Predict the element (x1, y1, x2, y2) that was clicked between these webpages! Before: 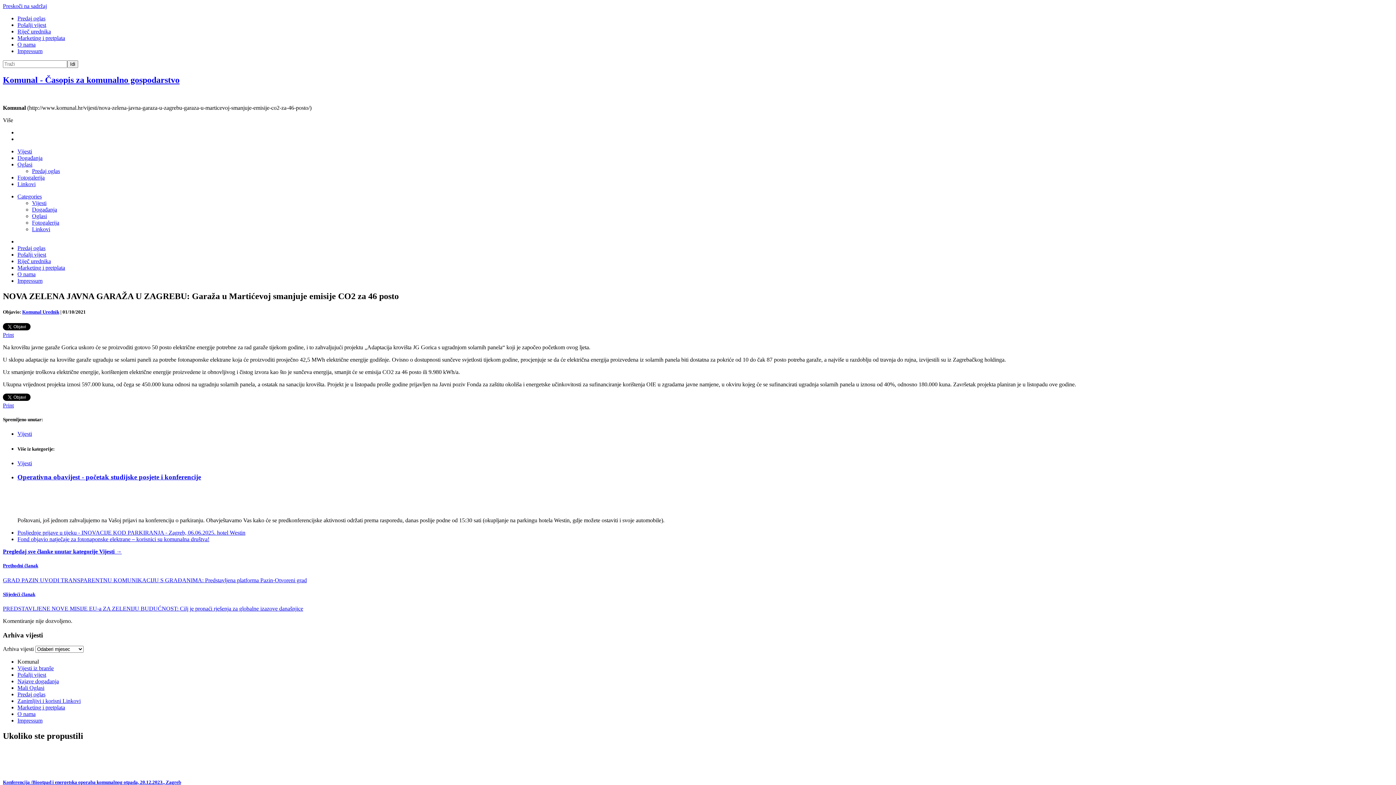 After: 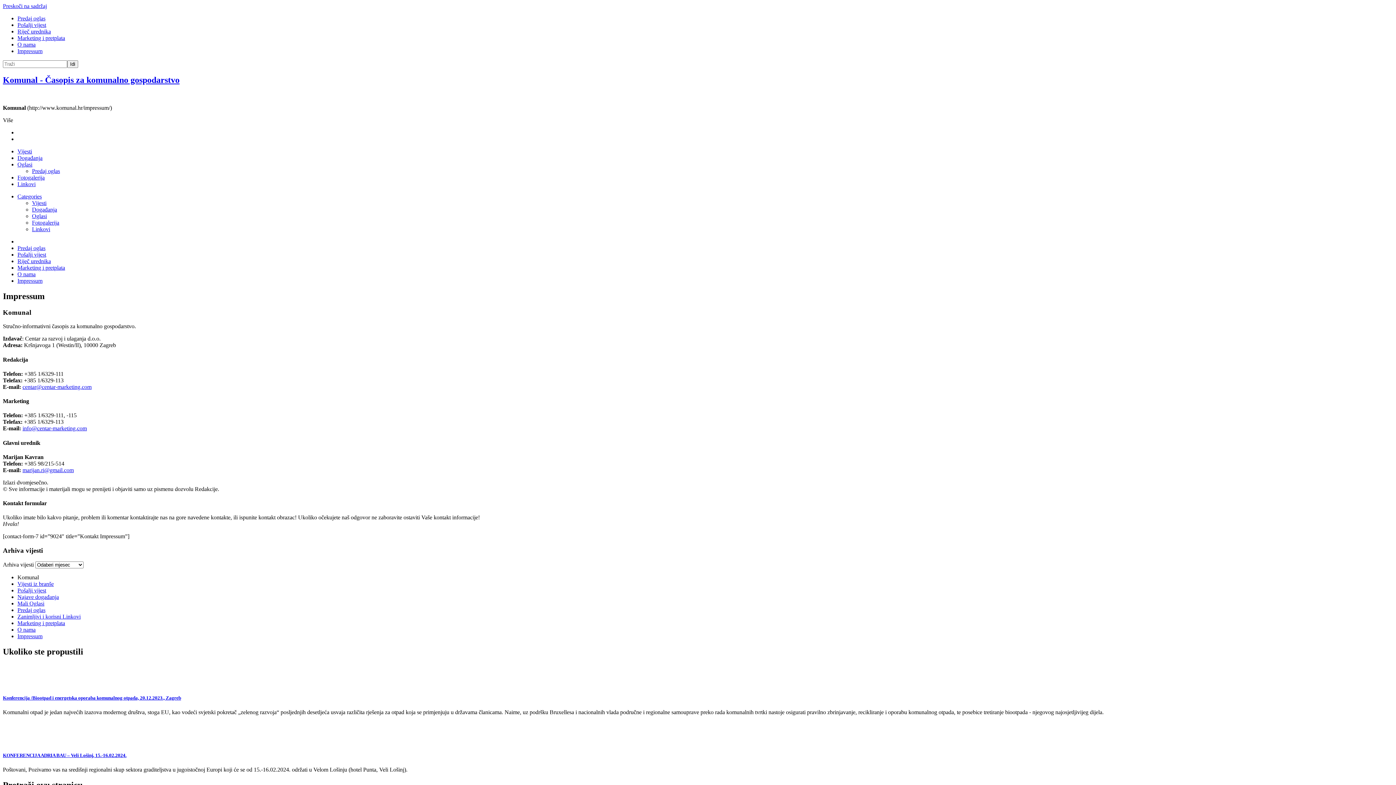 Action: bbox: (17, 717, 42, 724) label: Impressum